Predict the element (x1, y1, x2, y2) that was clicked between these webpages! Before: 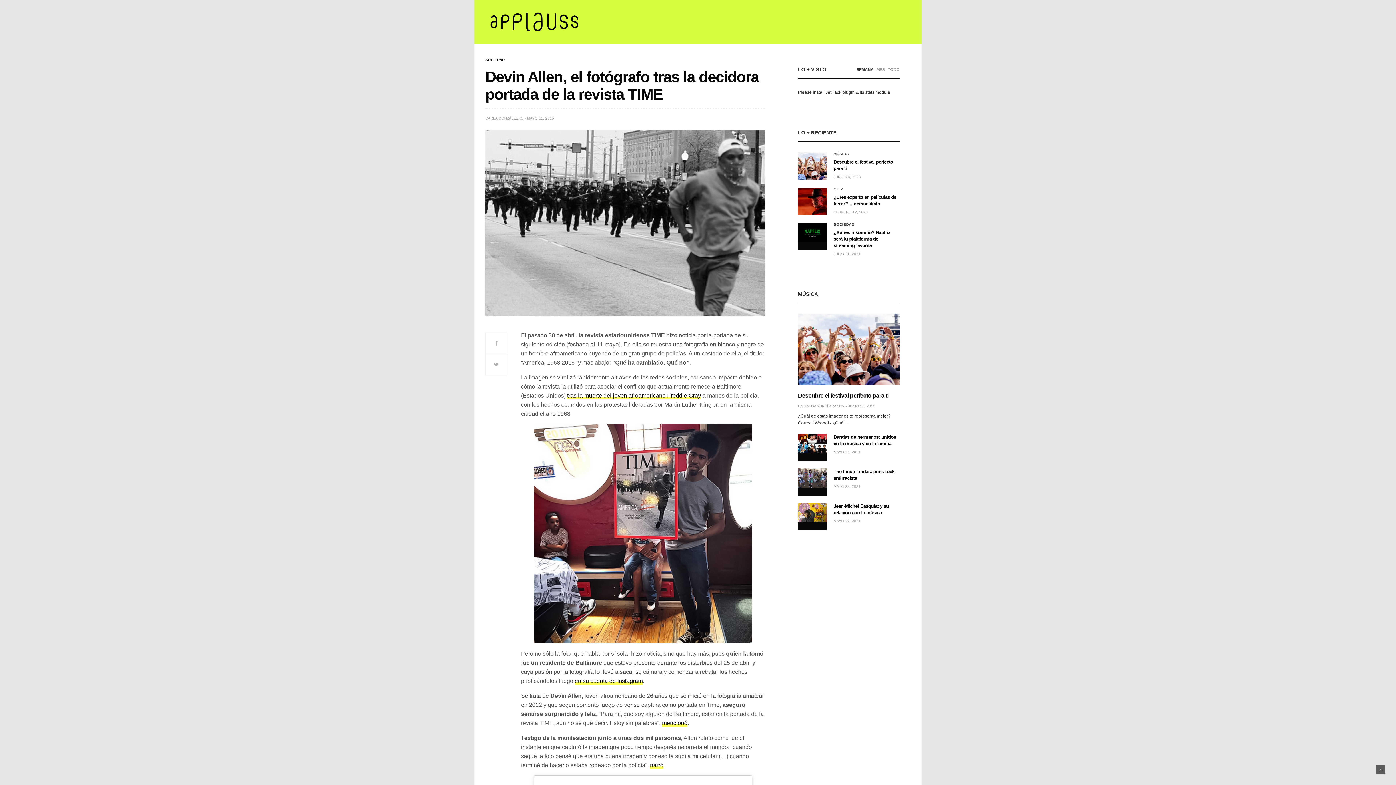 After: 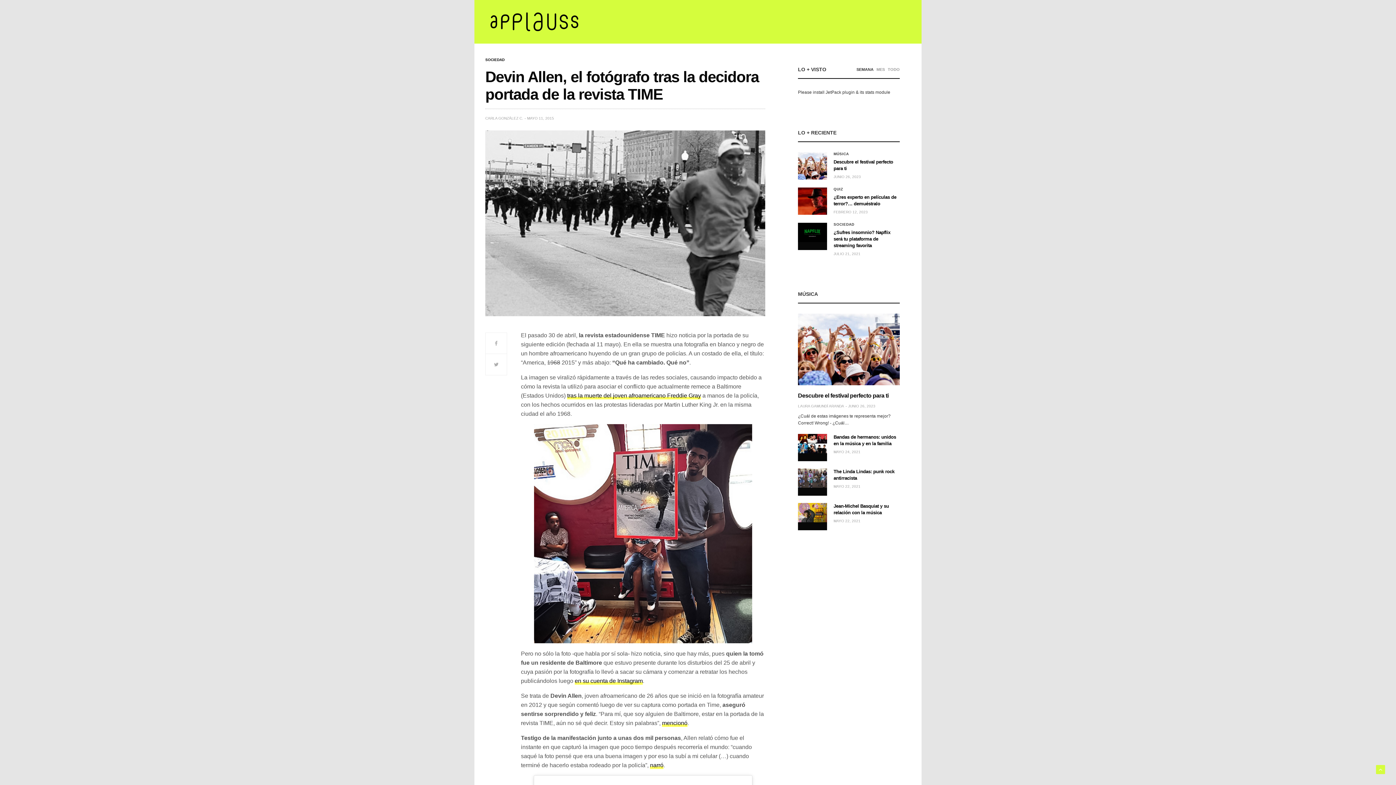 Action: bbox: (1376, 765, 1385, 774)